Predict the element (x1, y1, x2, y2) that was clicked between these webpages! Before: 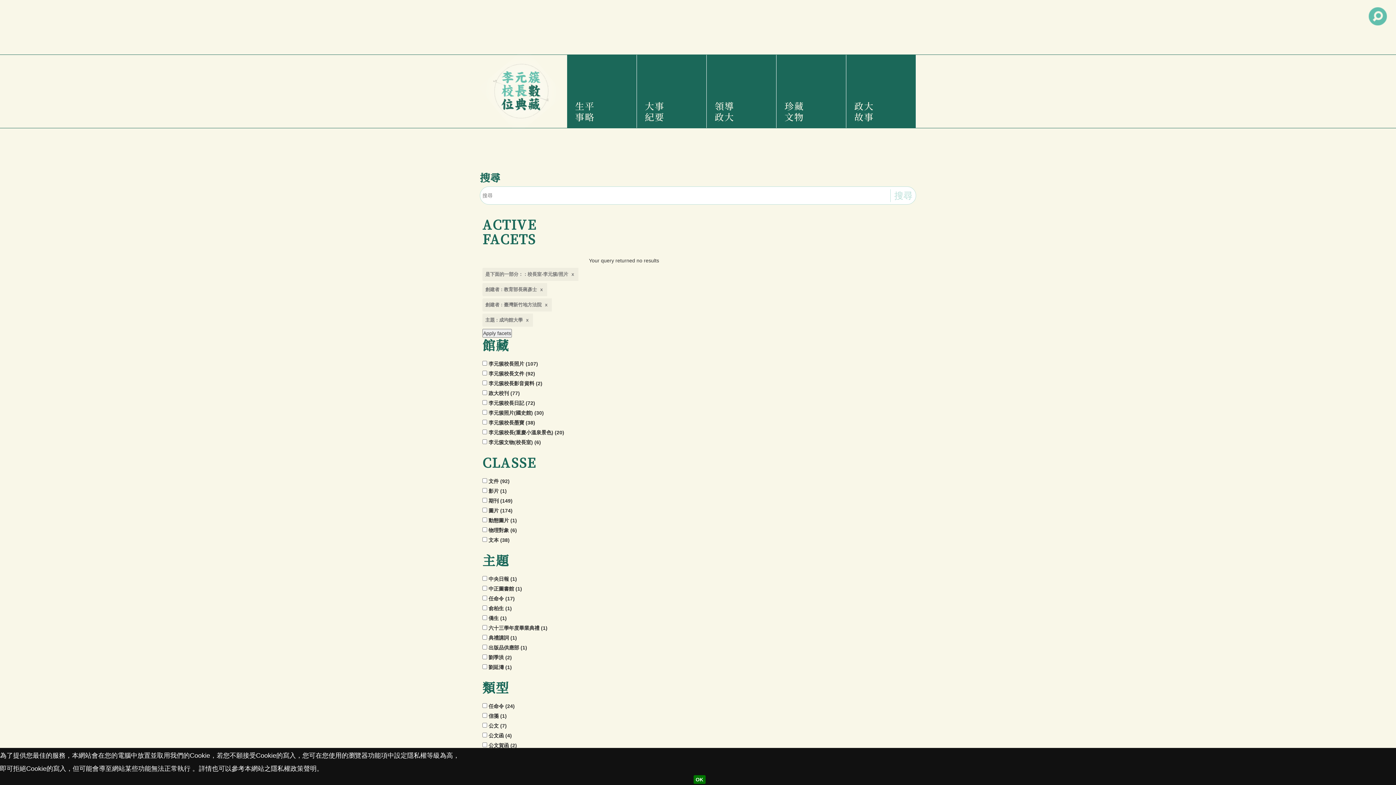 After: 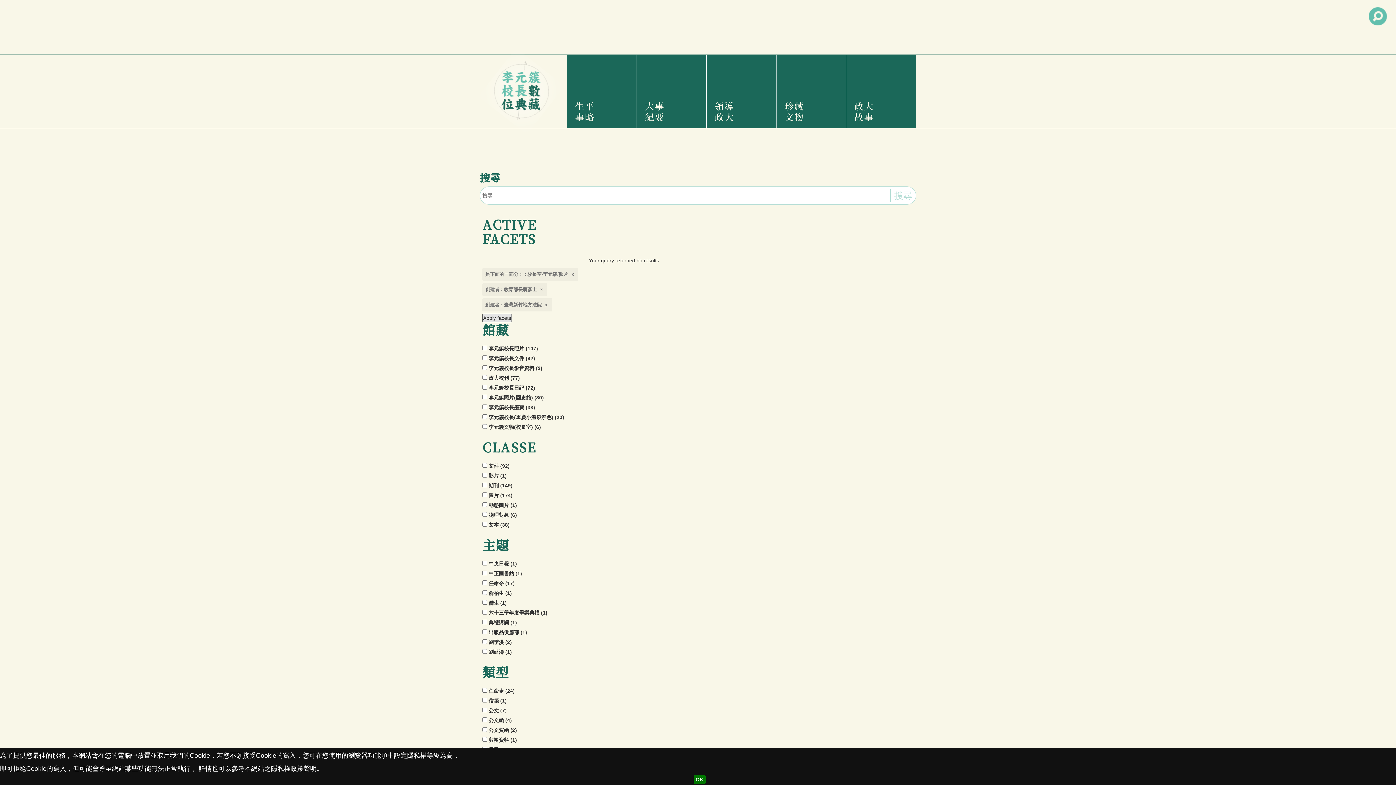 Action: label: 主題 : 成均館大學 bbox: (482, 313, 533, 326)